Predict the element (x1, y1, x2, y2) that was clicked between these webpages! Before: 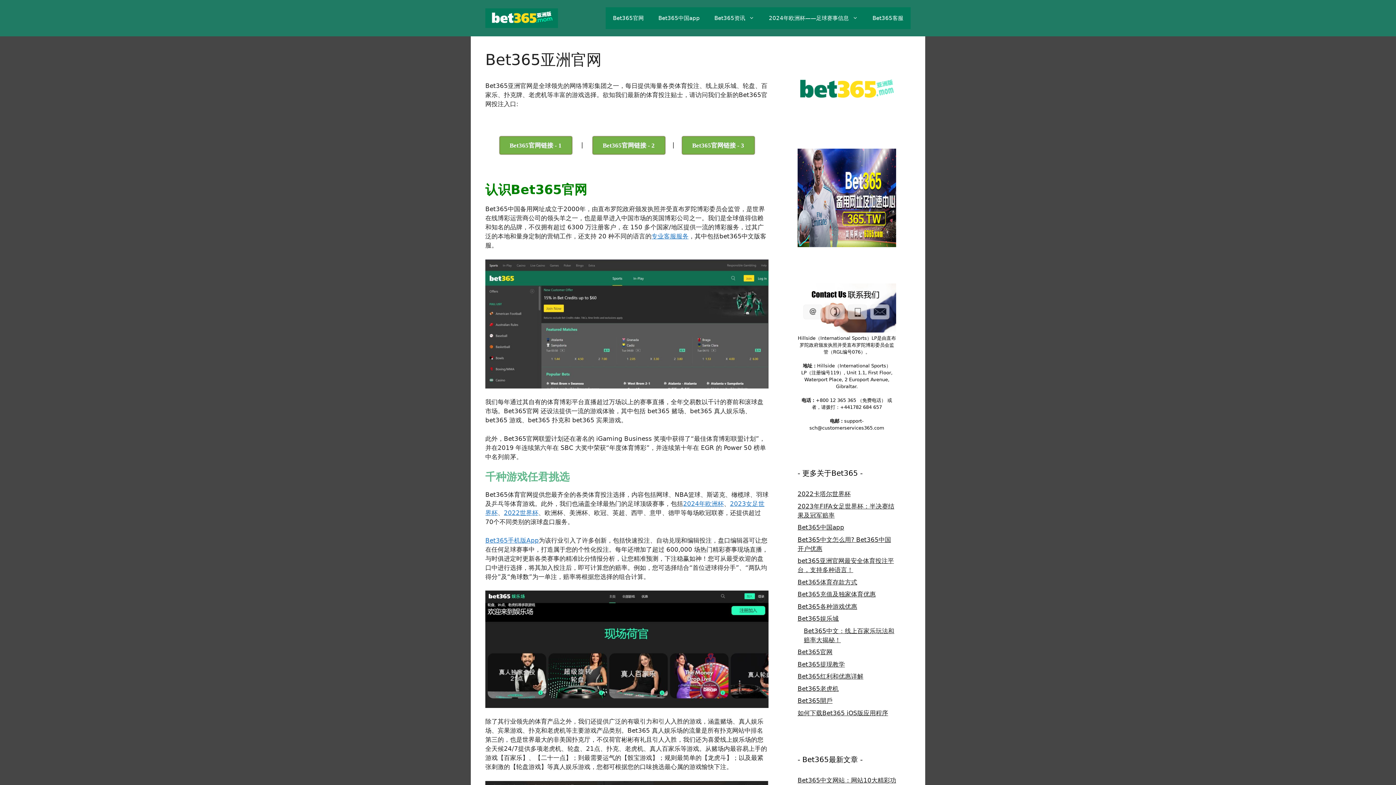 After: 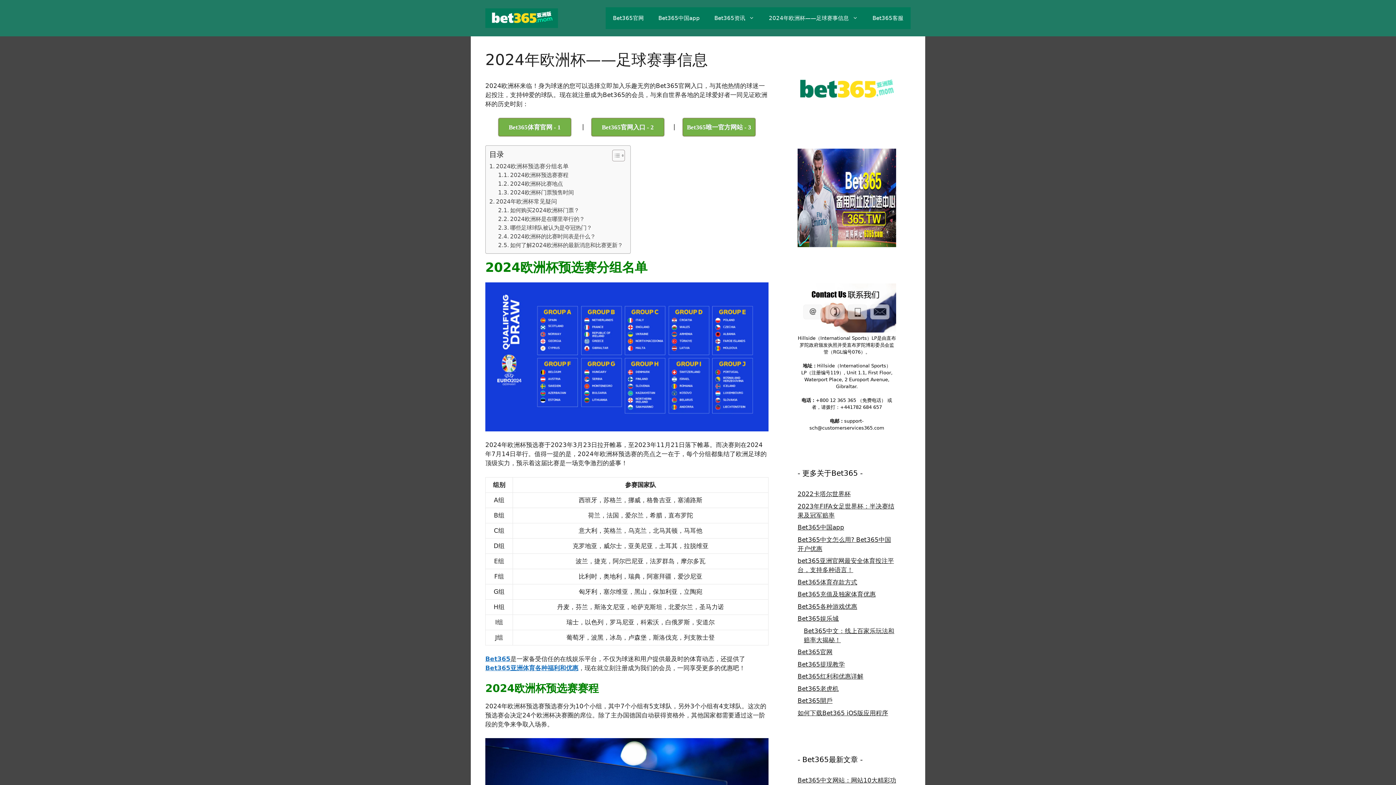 Action: label: 2024年欧洲杯——足球赛事信息 bbox: (761, 7, 865, 29)